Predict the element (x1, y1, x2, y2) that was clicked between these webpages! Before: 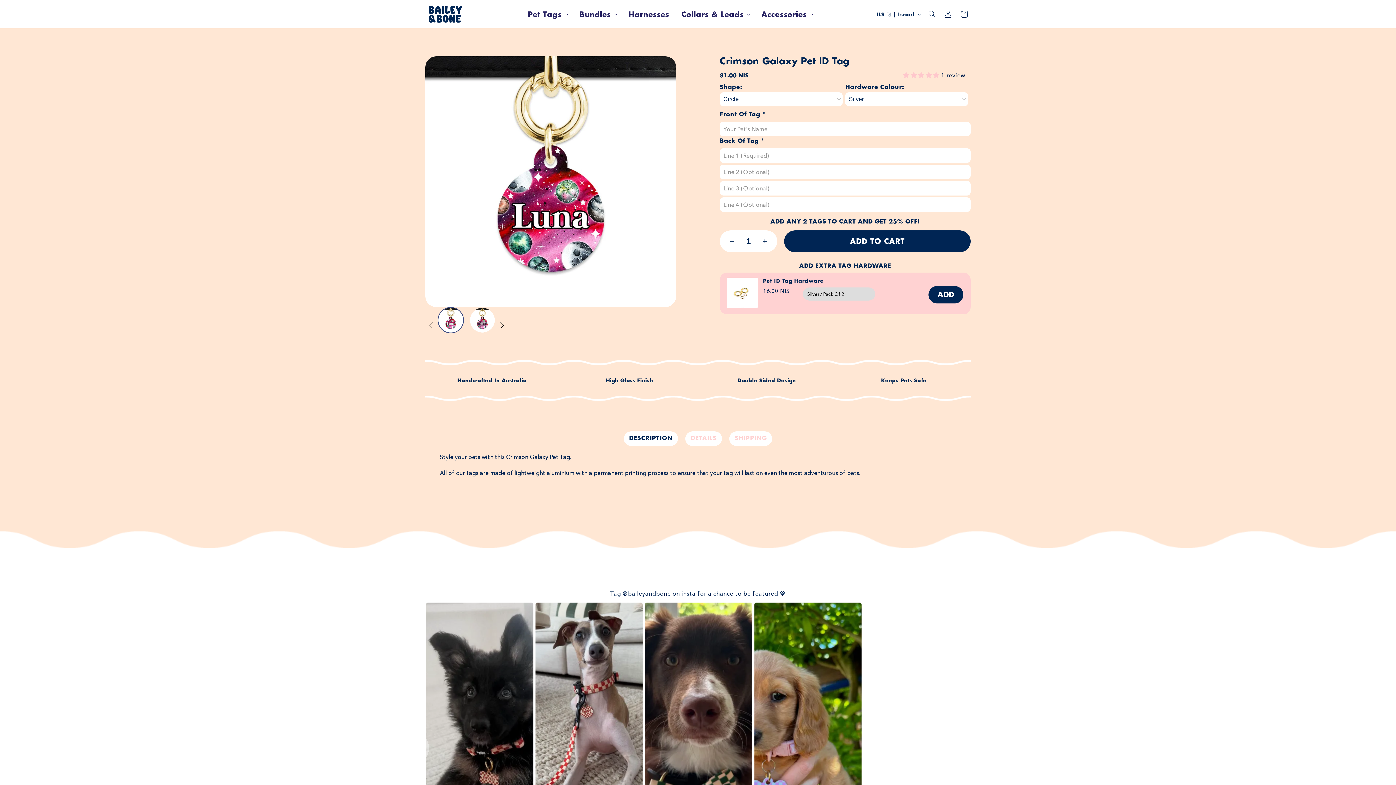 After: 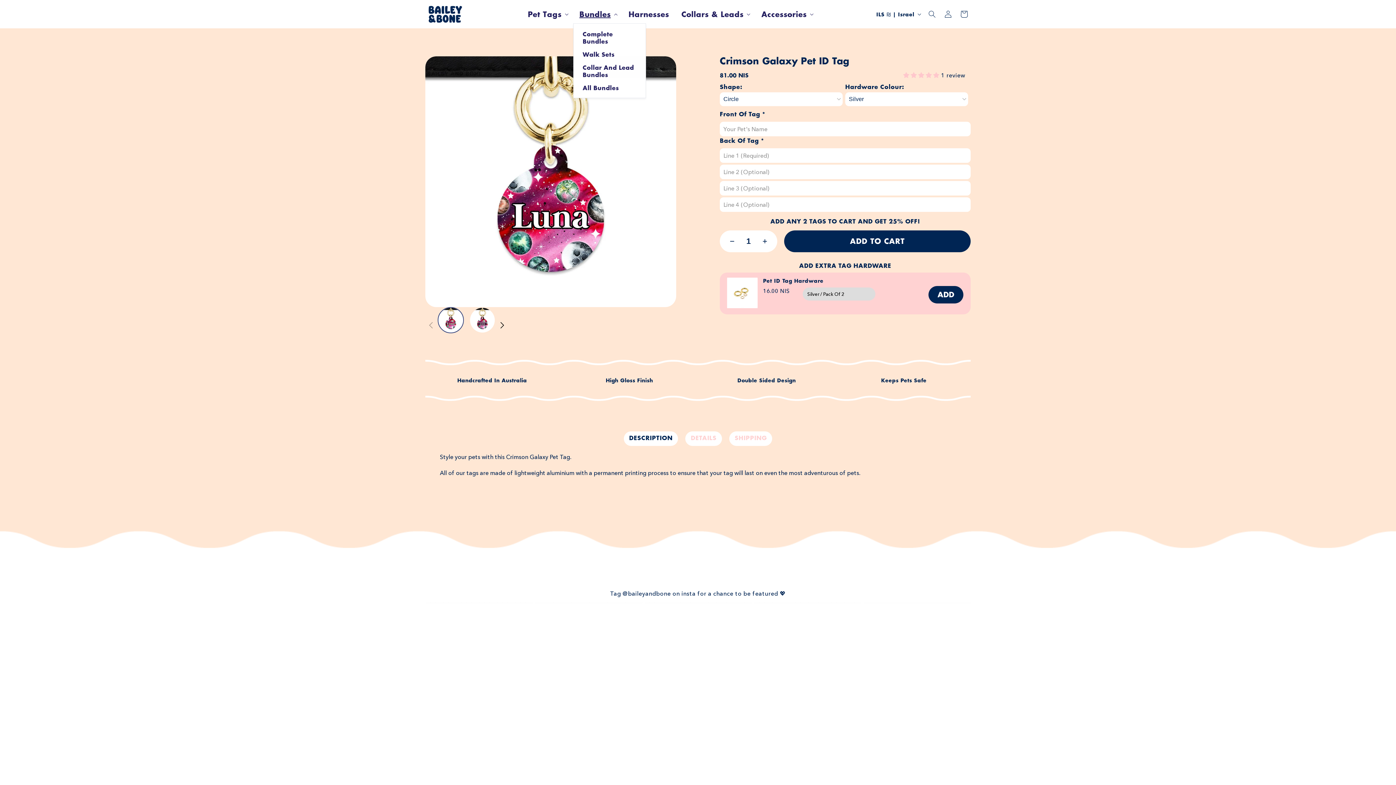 Action: label: Bundles bbox: (575, 5, 620, 23)